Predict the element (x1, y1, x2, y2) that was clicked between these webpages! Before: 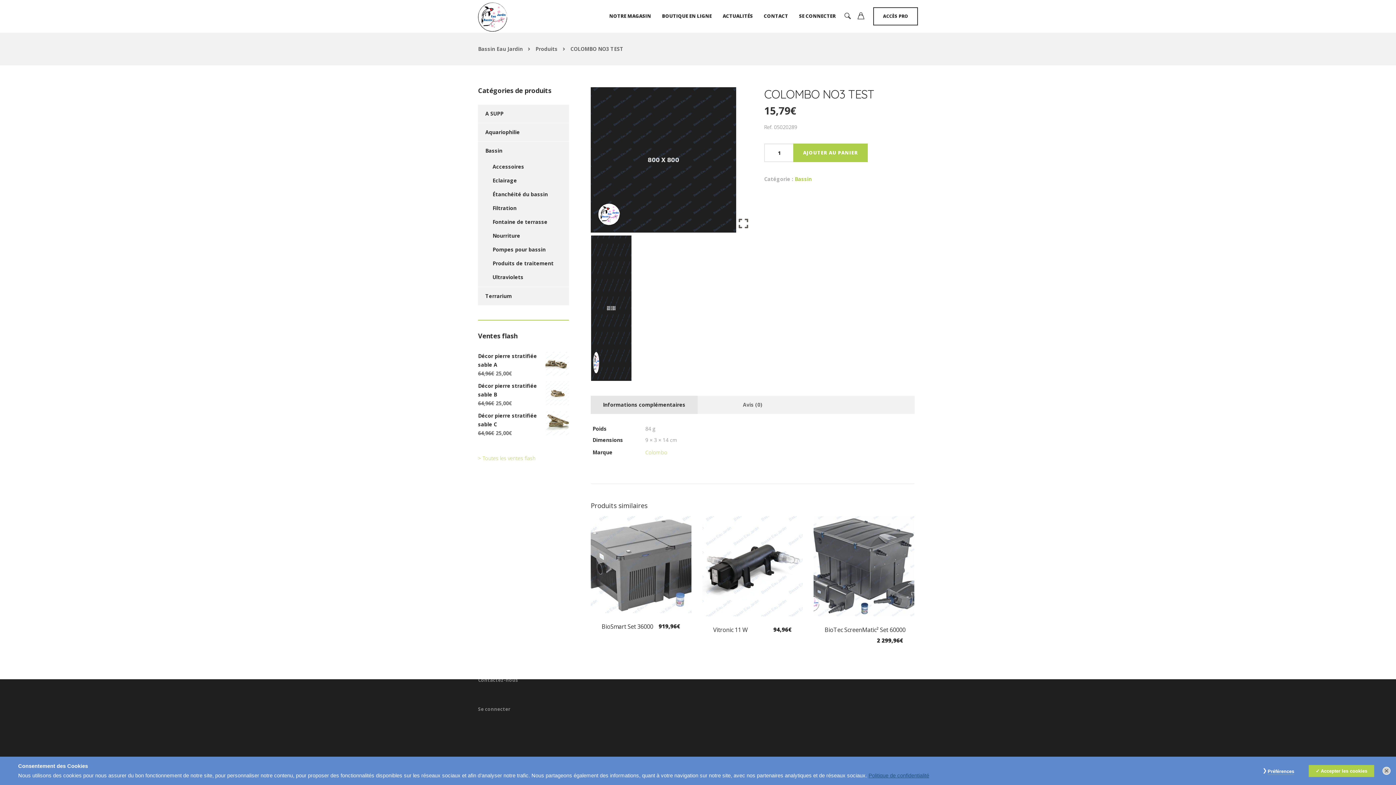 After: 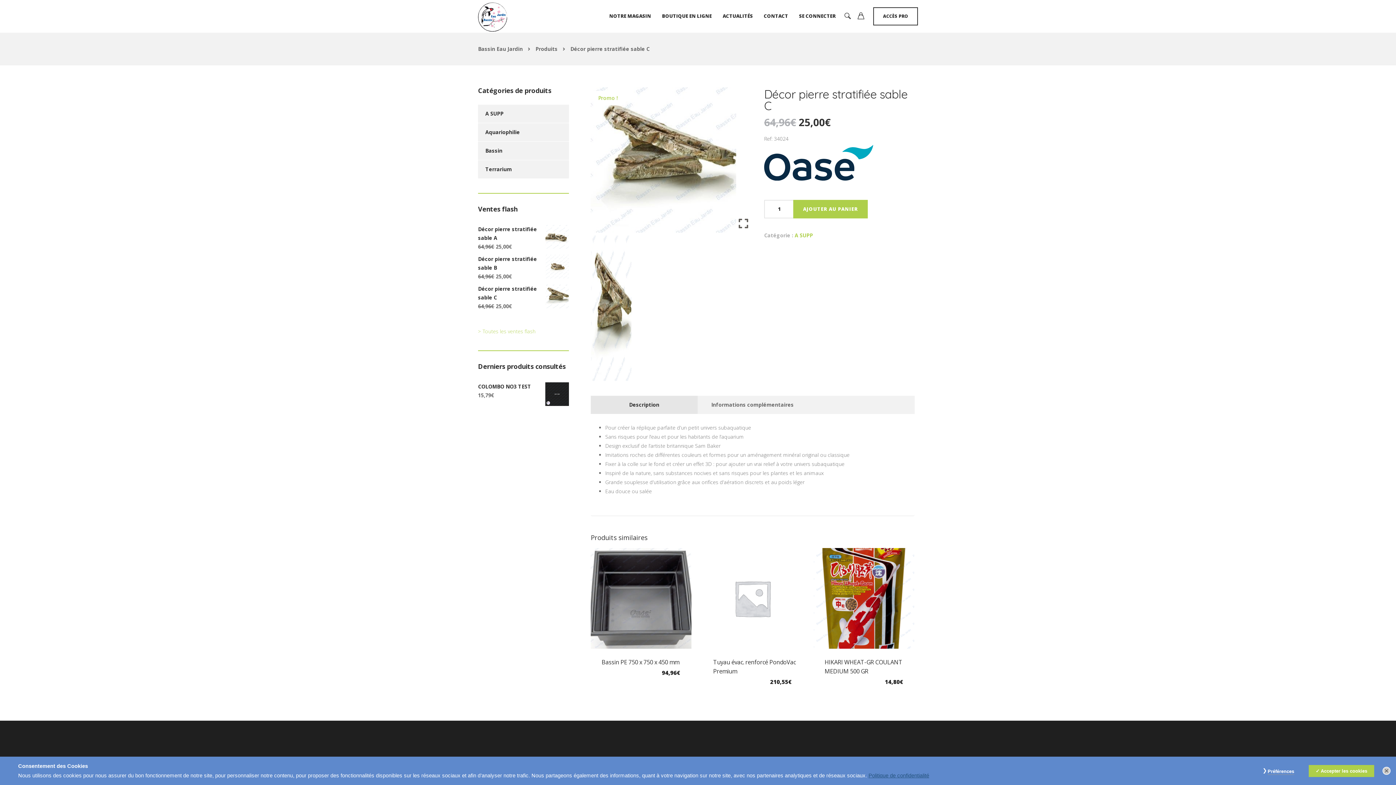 Action: bbox: (478, 411, 569, 429) label: Décor pierre stratifiée sable C